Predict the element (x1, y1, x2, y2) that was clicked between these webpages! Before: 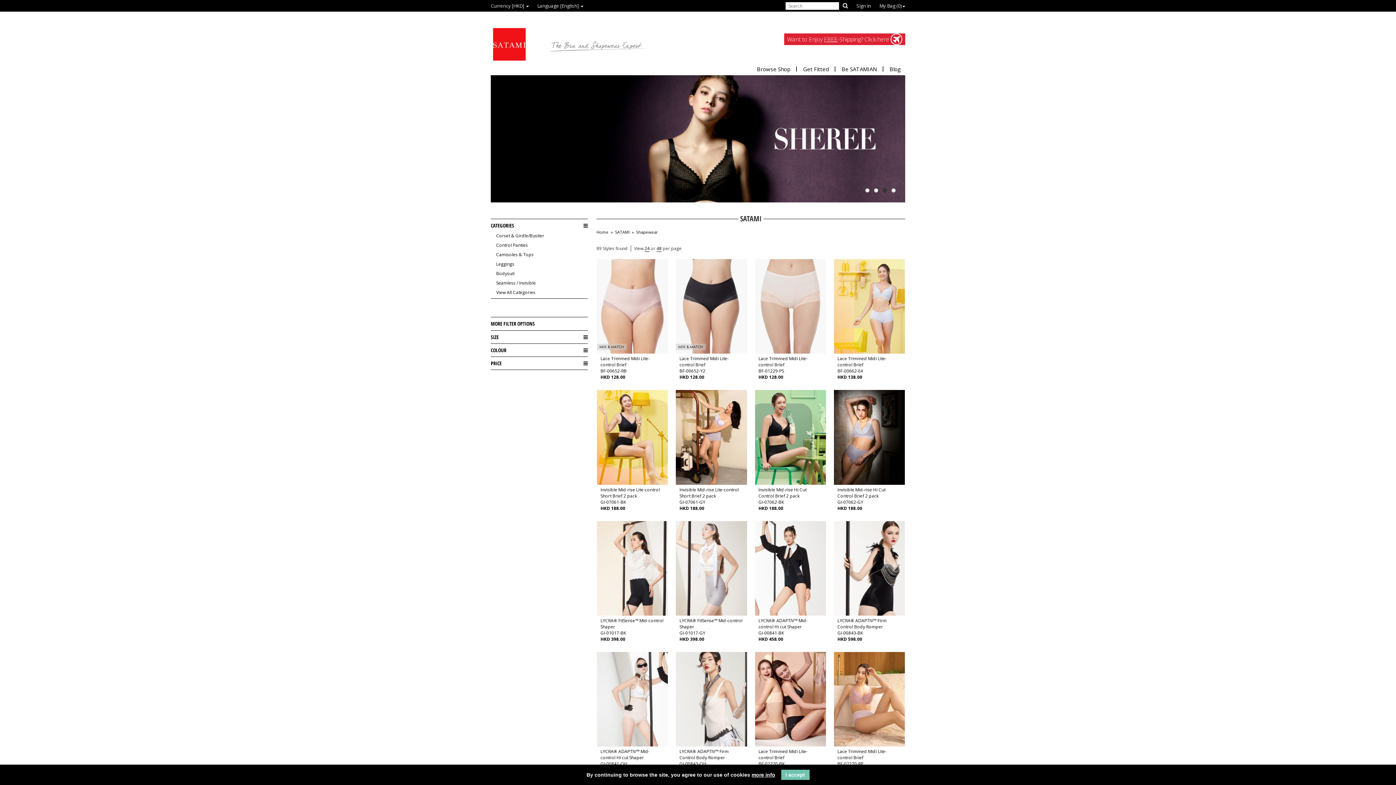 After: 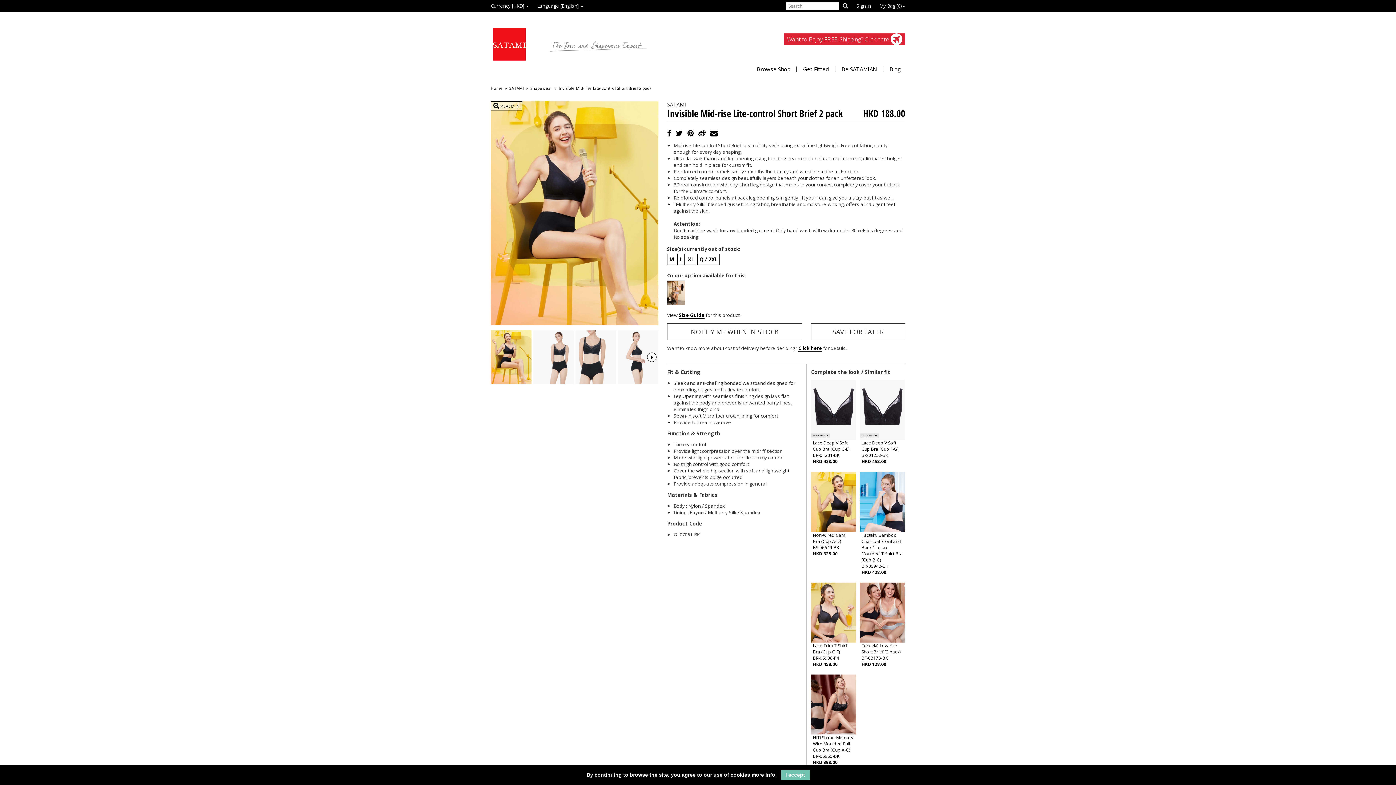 Action: bbox: (596, 389, 668, 513) label: Invisible Mid-rise Lite-control Short Brief 2 pack
GI-07061-BK
HKD 188.00